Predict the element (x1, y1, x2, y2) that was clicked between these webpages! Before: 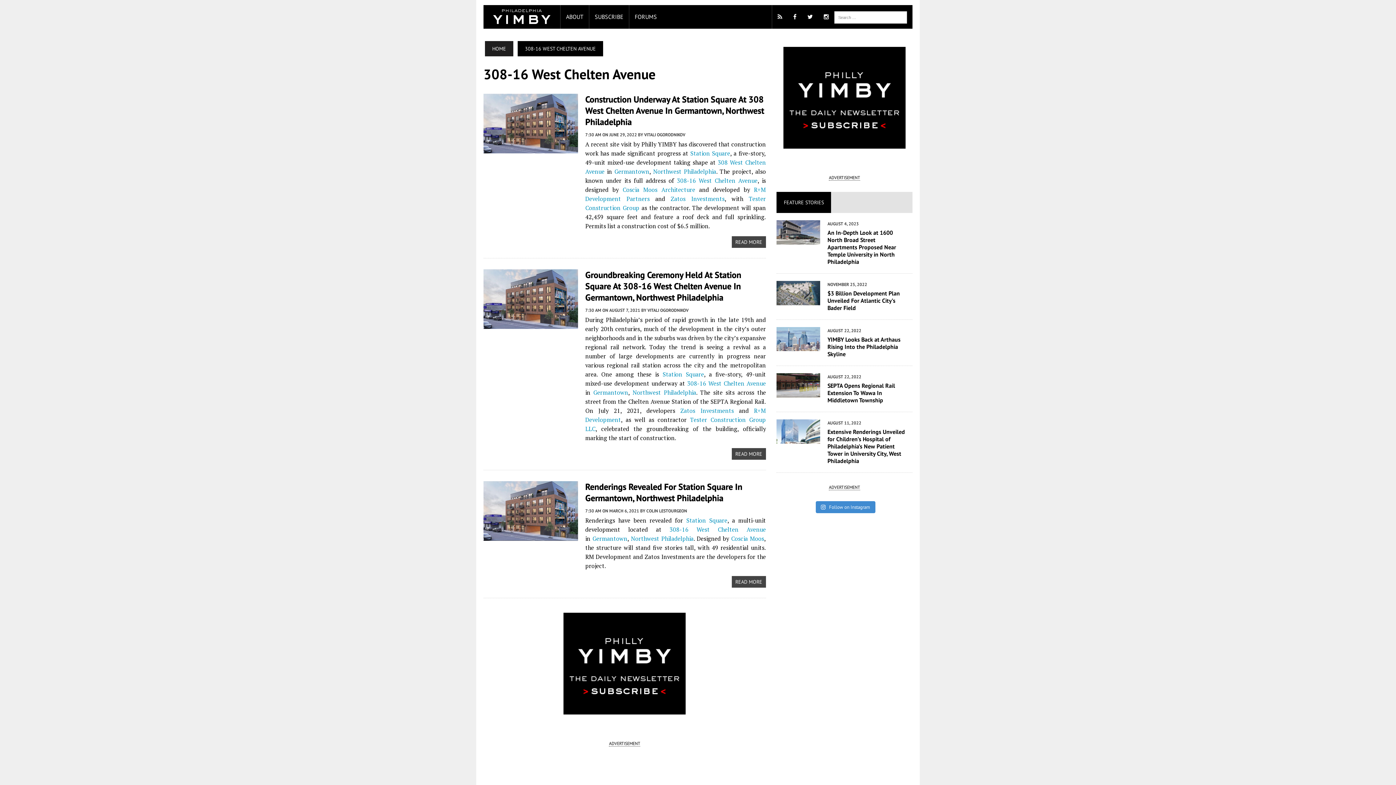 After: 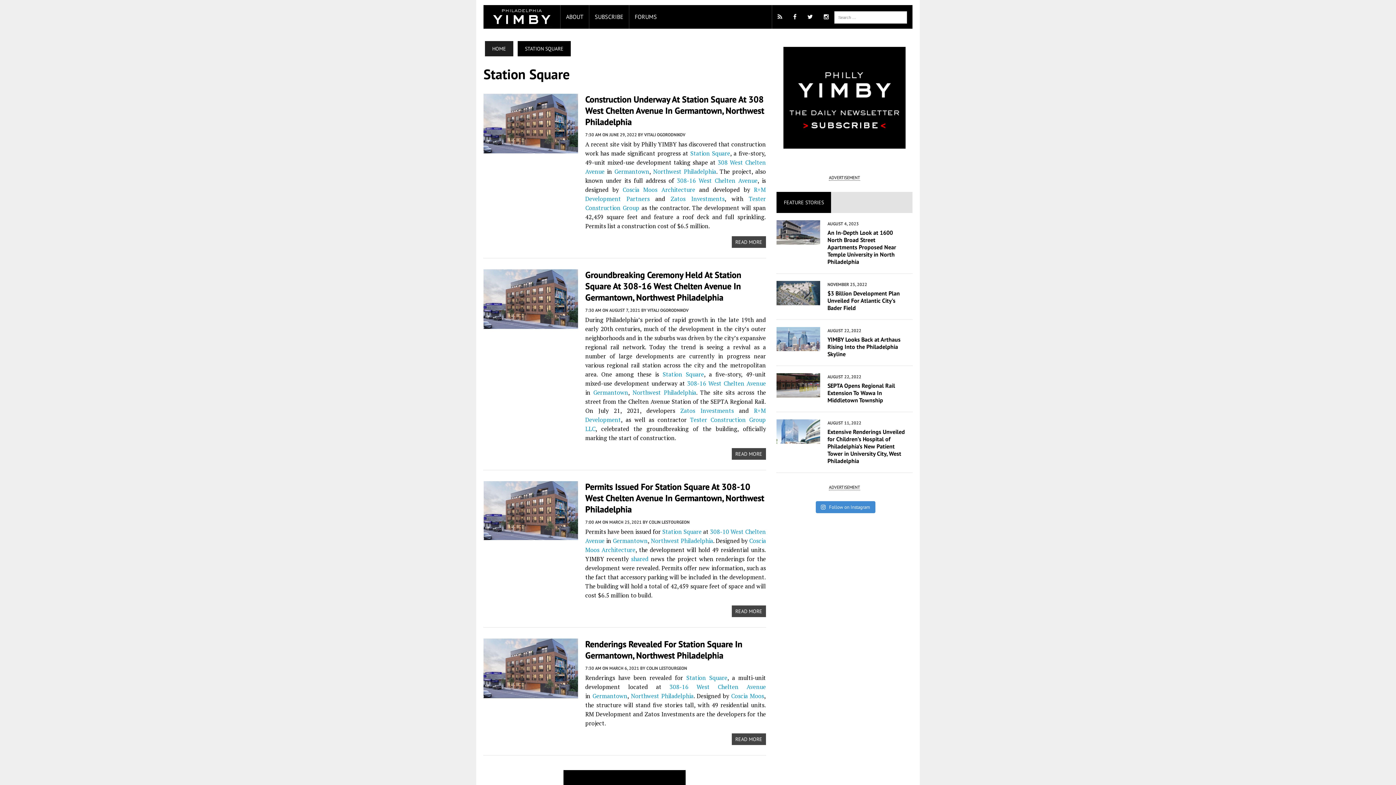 Action: label: Station Square bbox: (662, 370, 704, 378)